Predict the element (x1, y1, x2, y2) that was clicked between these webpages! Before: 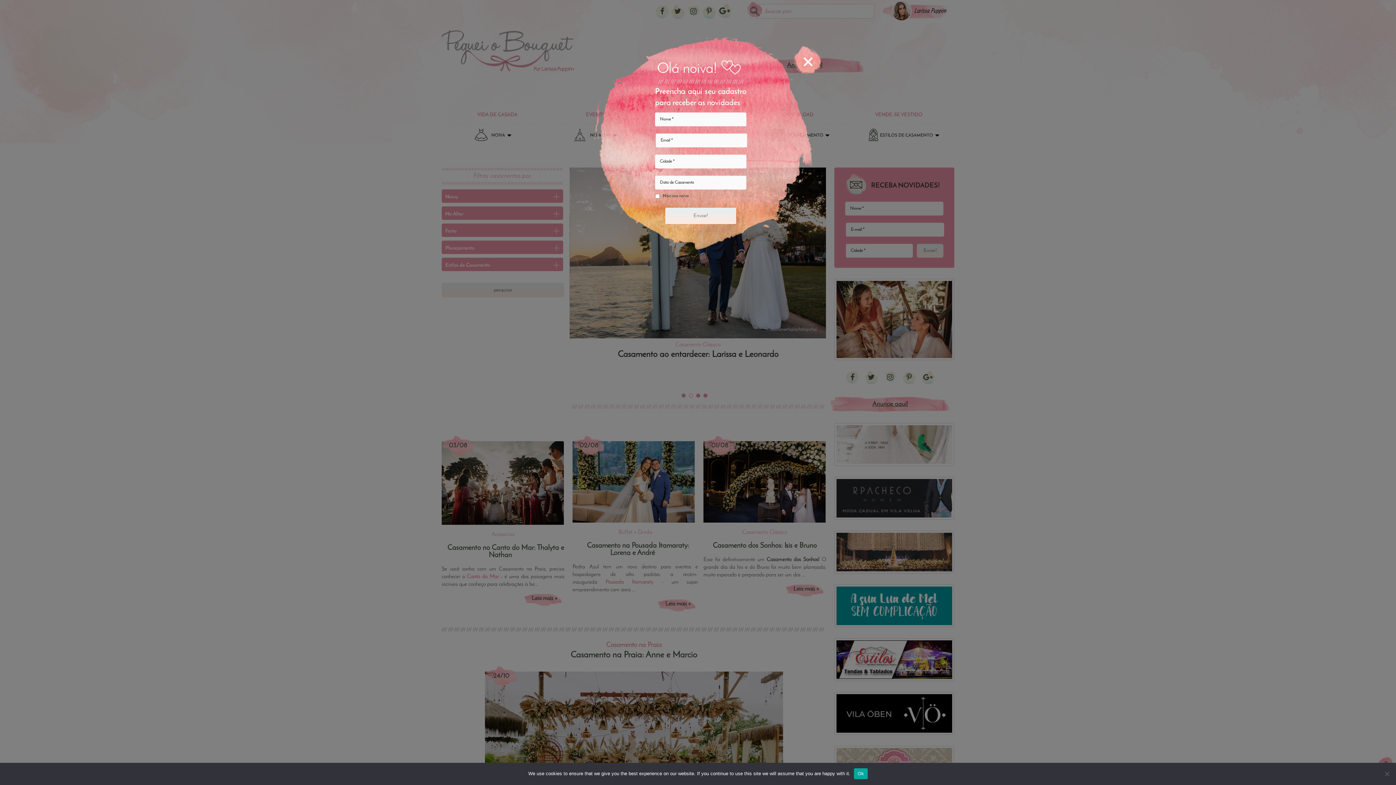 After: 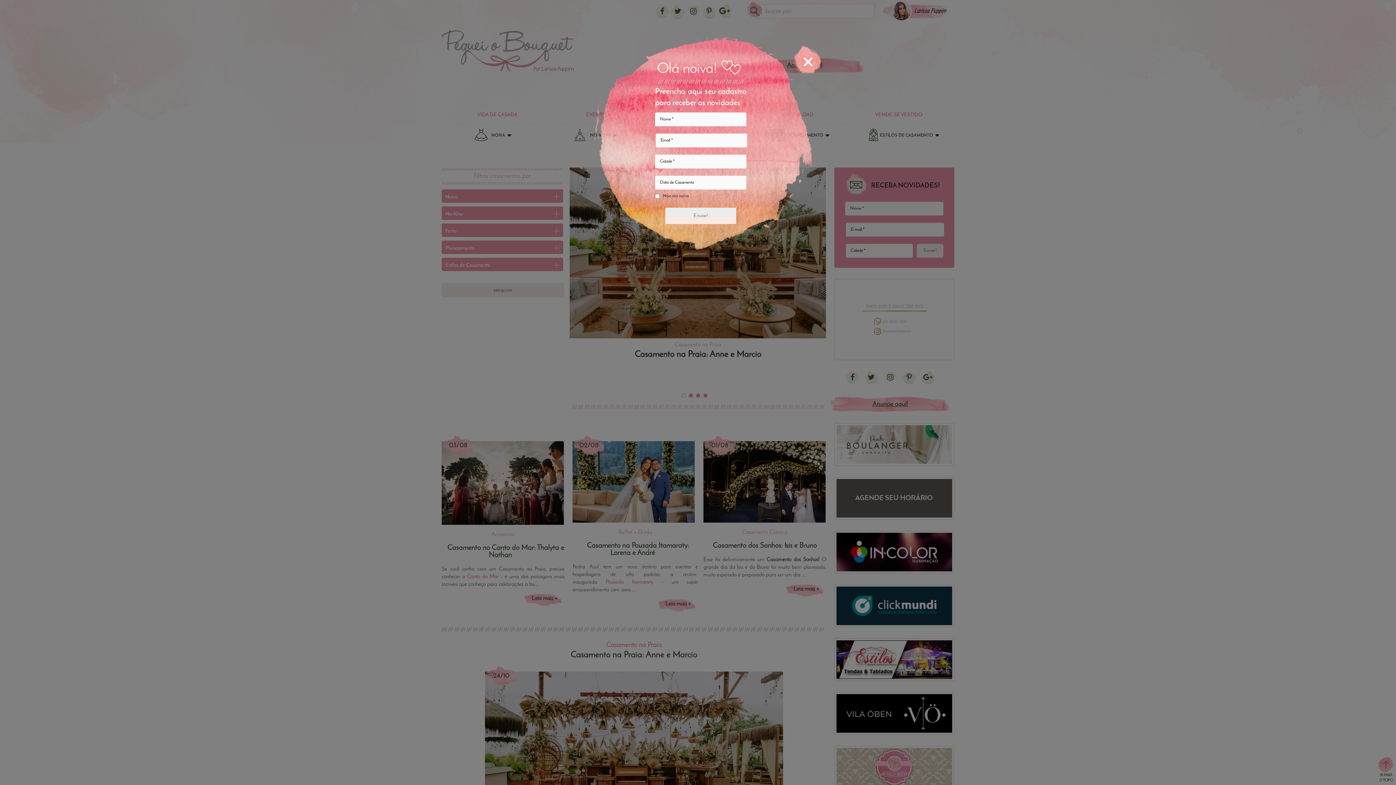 Action: bbox: (854, 768, 867, 779) label: Ok